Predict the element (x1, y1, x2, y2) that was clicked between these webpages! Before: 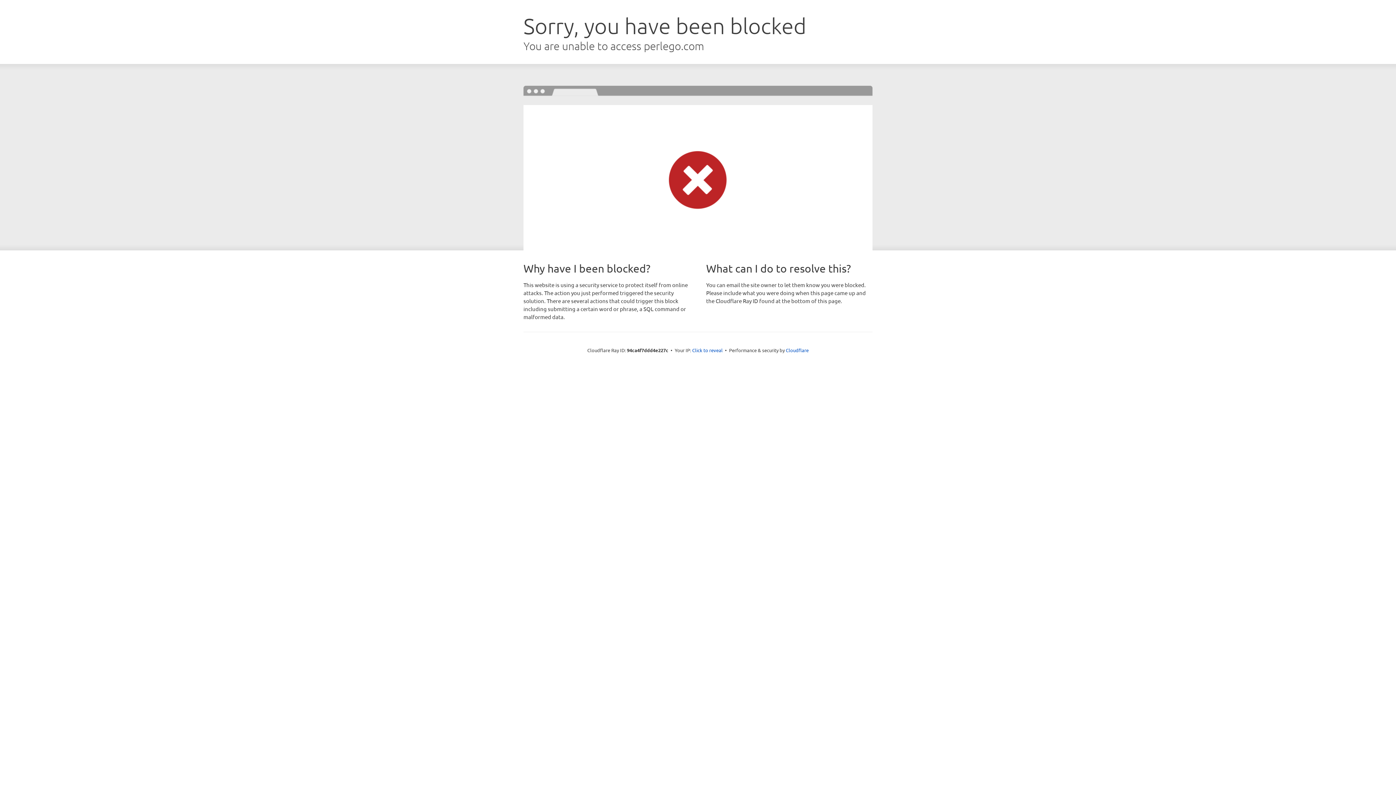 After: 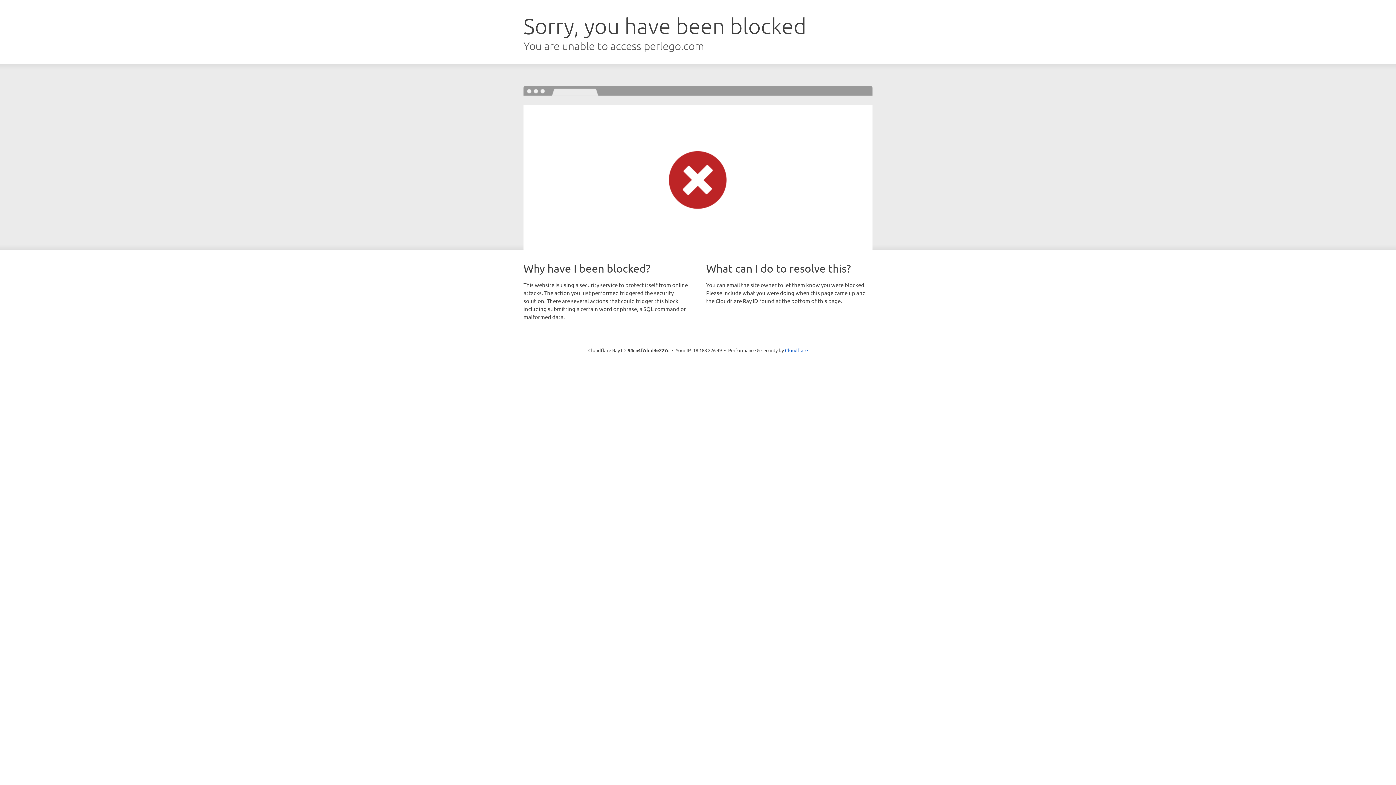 Action: bbox: (692, 346, 722, 353) label: Click to reveal